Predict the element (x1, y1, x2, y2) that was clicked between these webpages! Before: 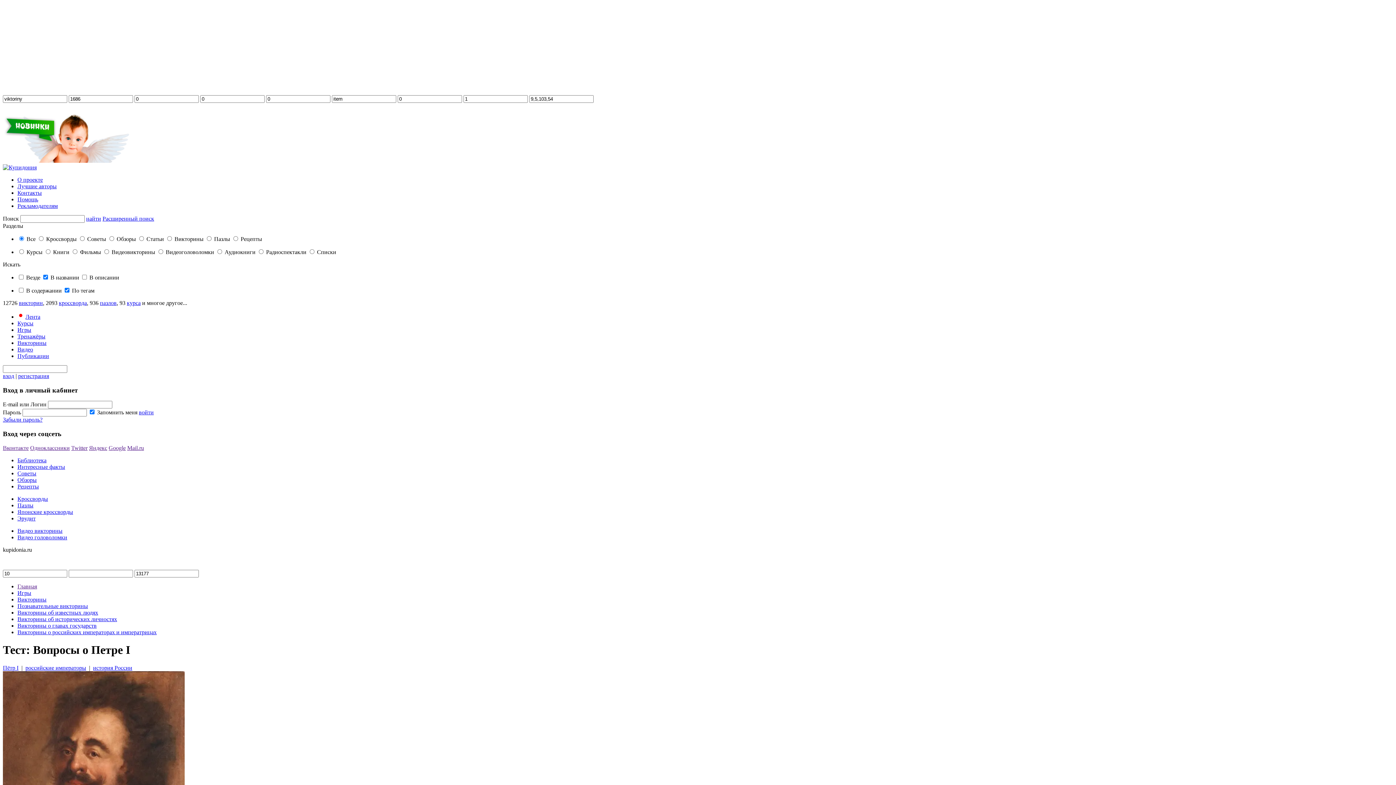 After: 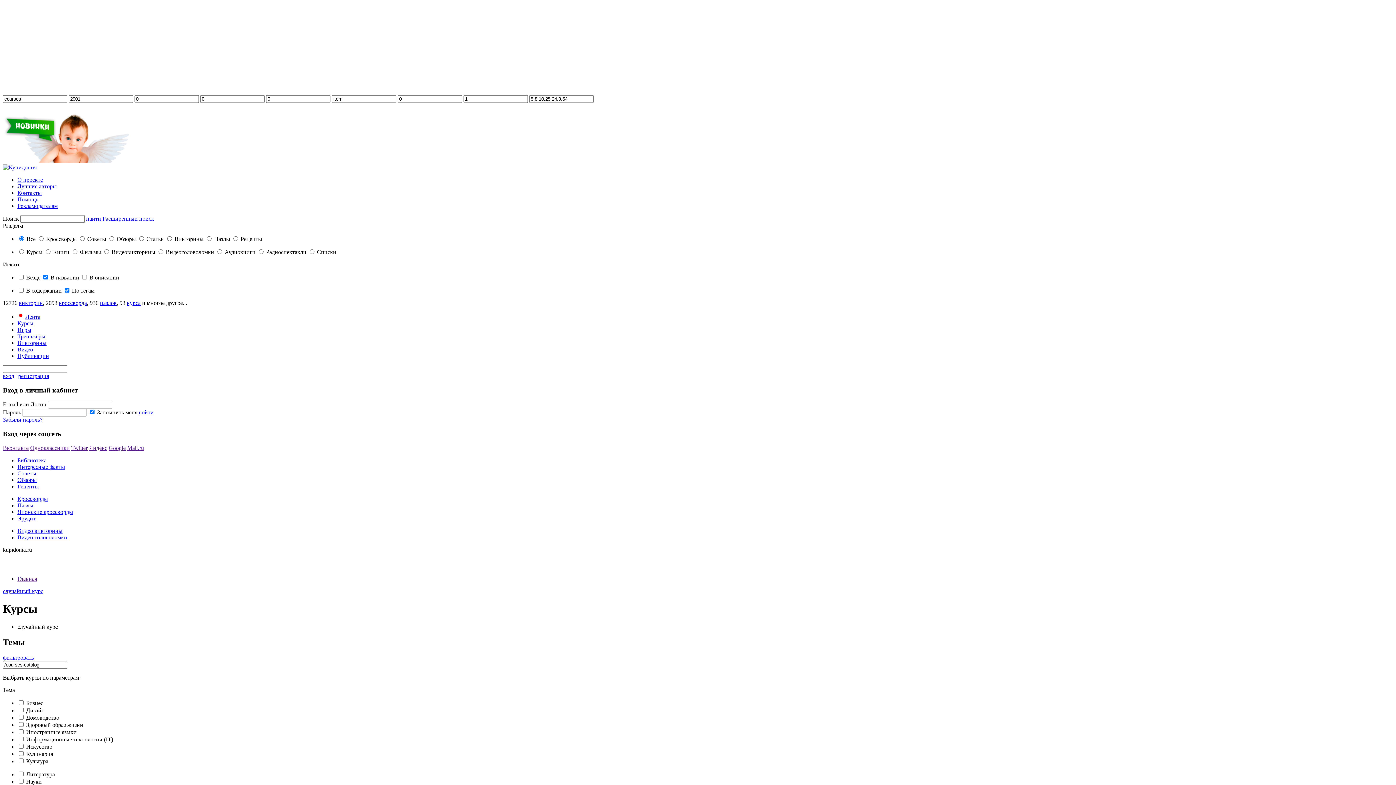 Action: label: Курсы bbox: (17, 320, 33, 326)